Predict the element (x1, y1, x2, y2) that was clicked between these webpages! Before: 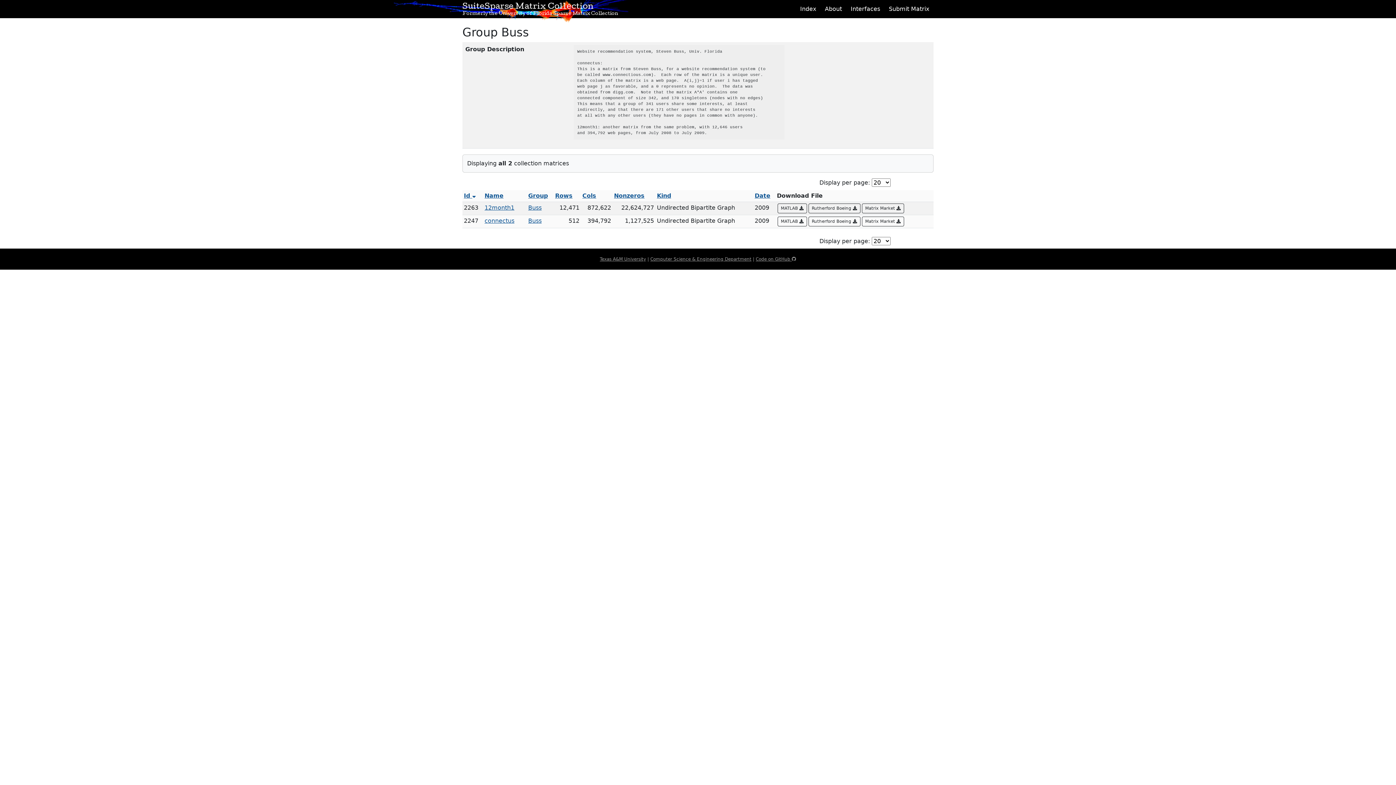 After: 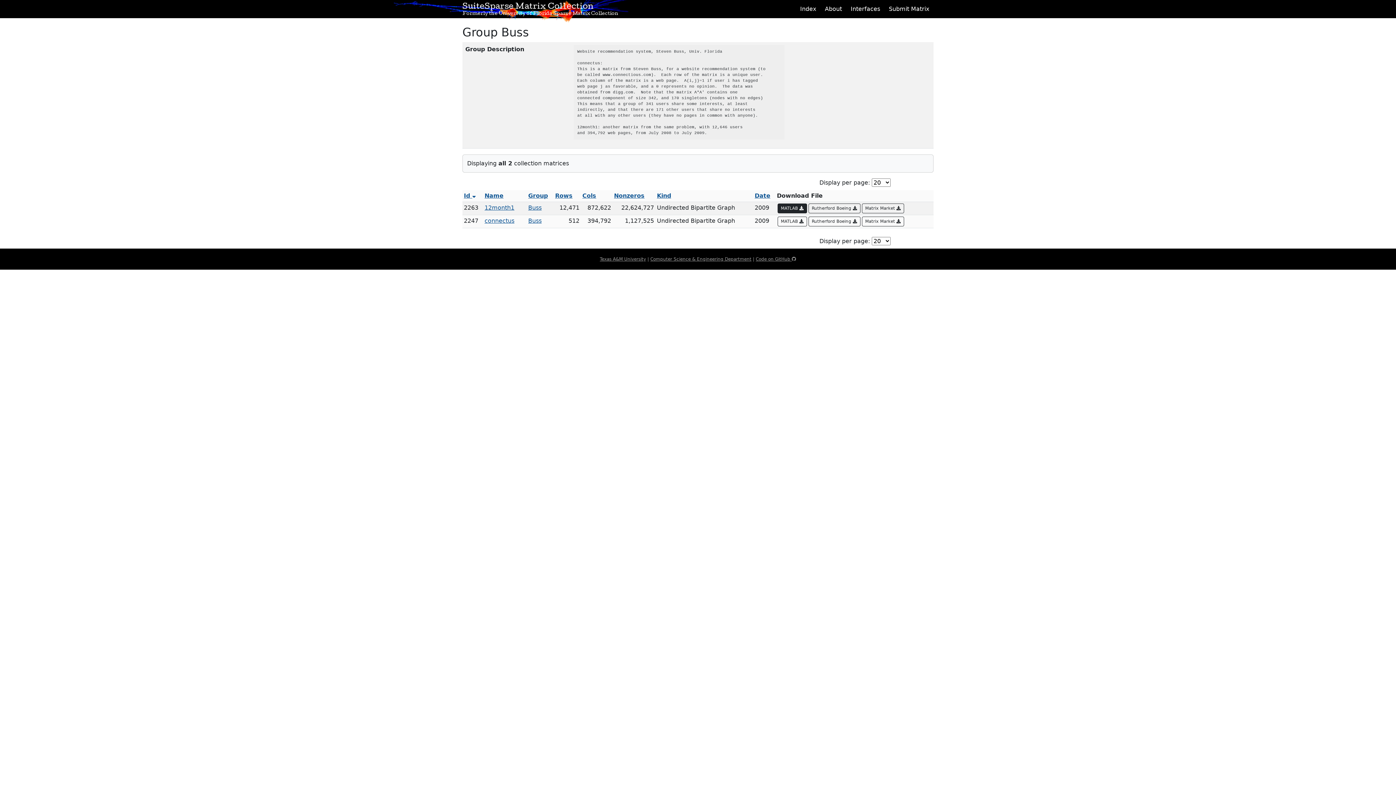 Action: bbox: (777, 203, 807, 213) label: MATLAB 